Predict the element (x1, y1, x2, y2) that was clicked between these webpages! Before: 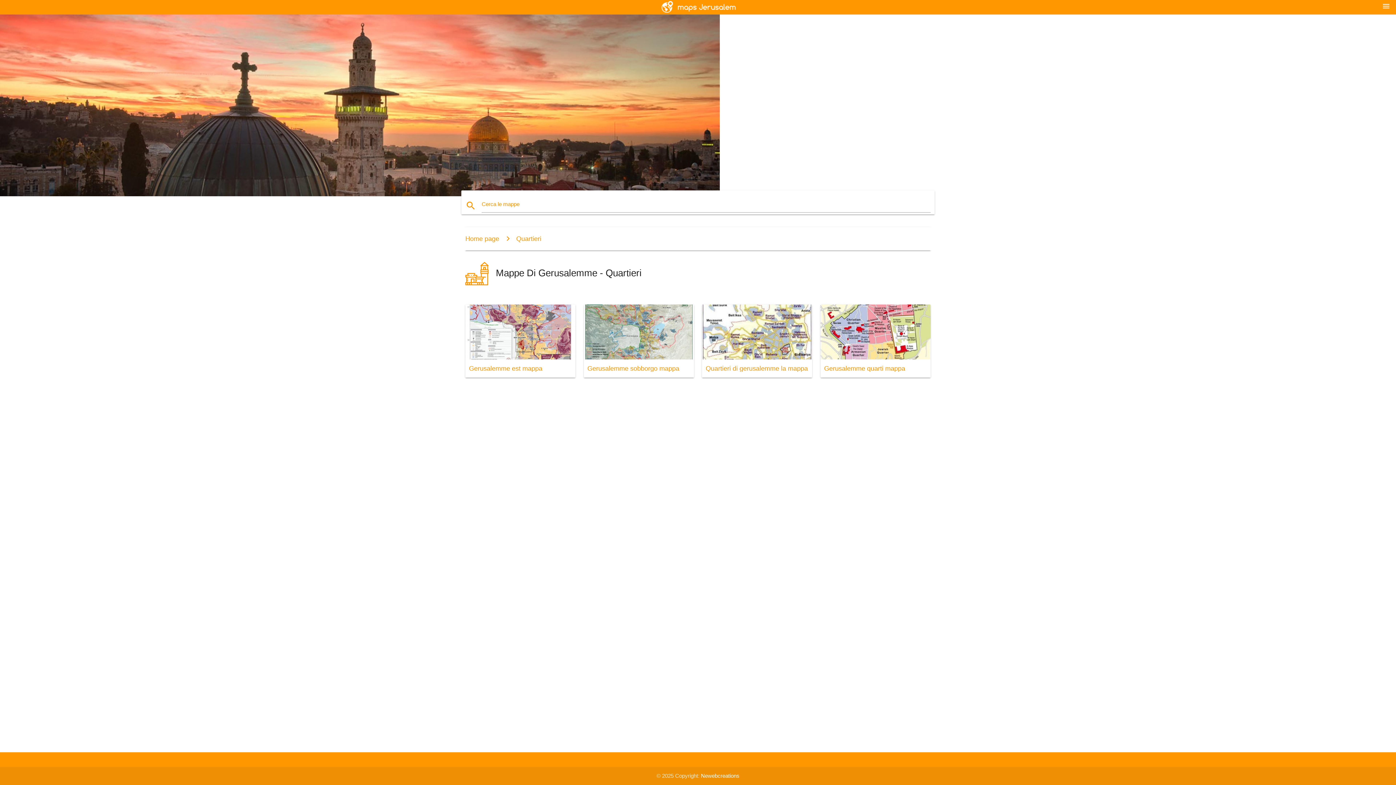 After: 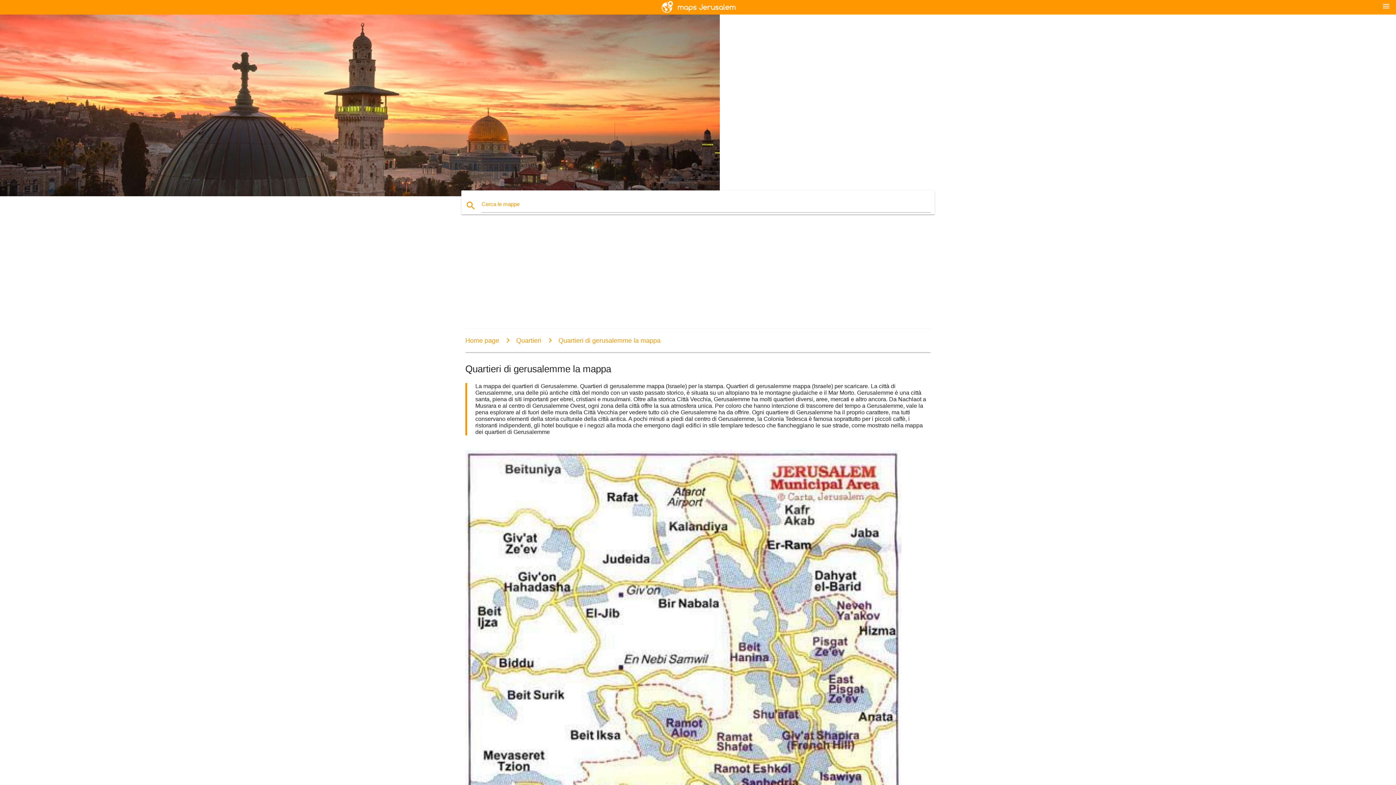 Action: bbox: (702, 304, 812, 377) label: Quartieri di gerusalemme la mappa